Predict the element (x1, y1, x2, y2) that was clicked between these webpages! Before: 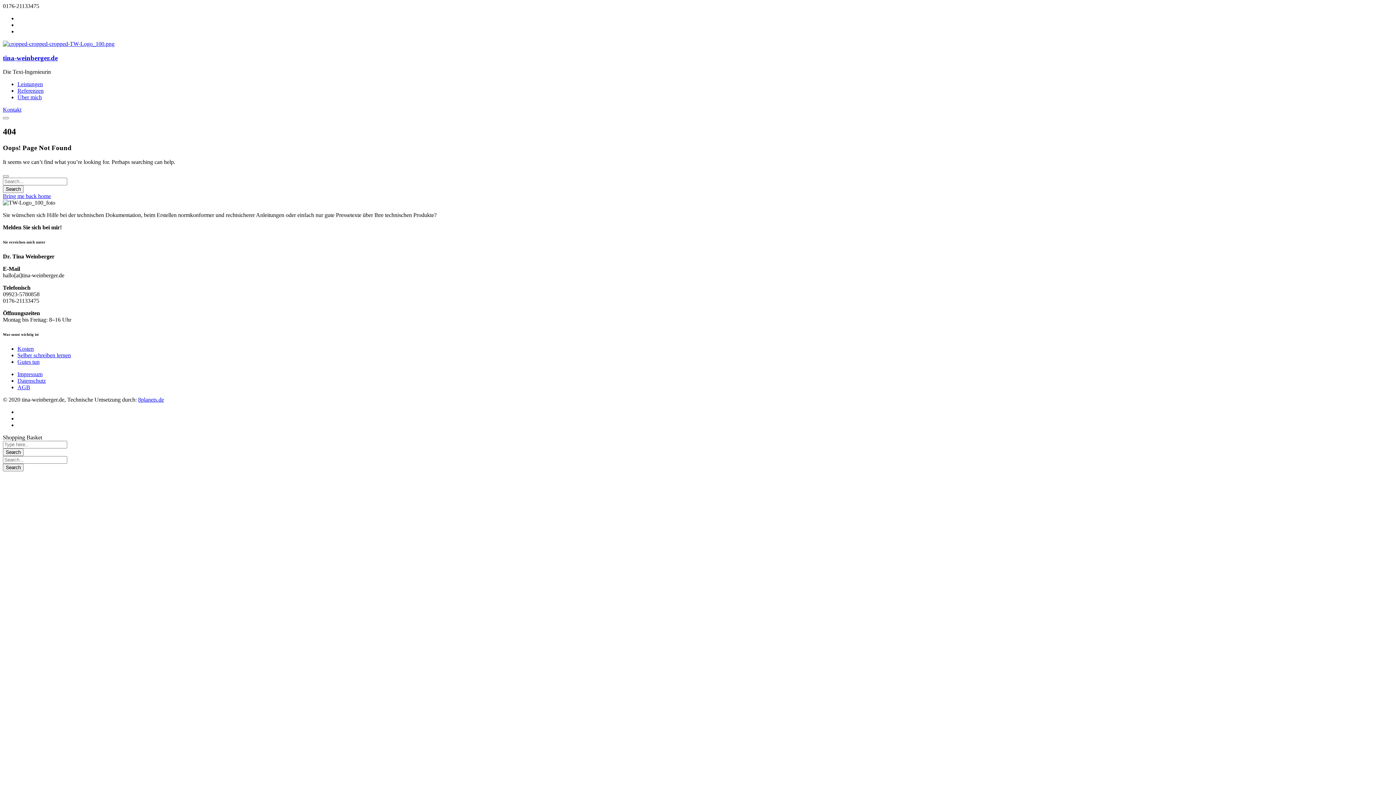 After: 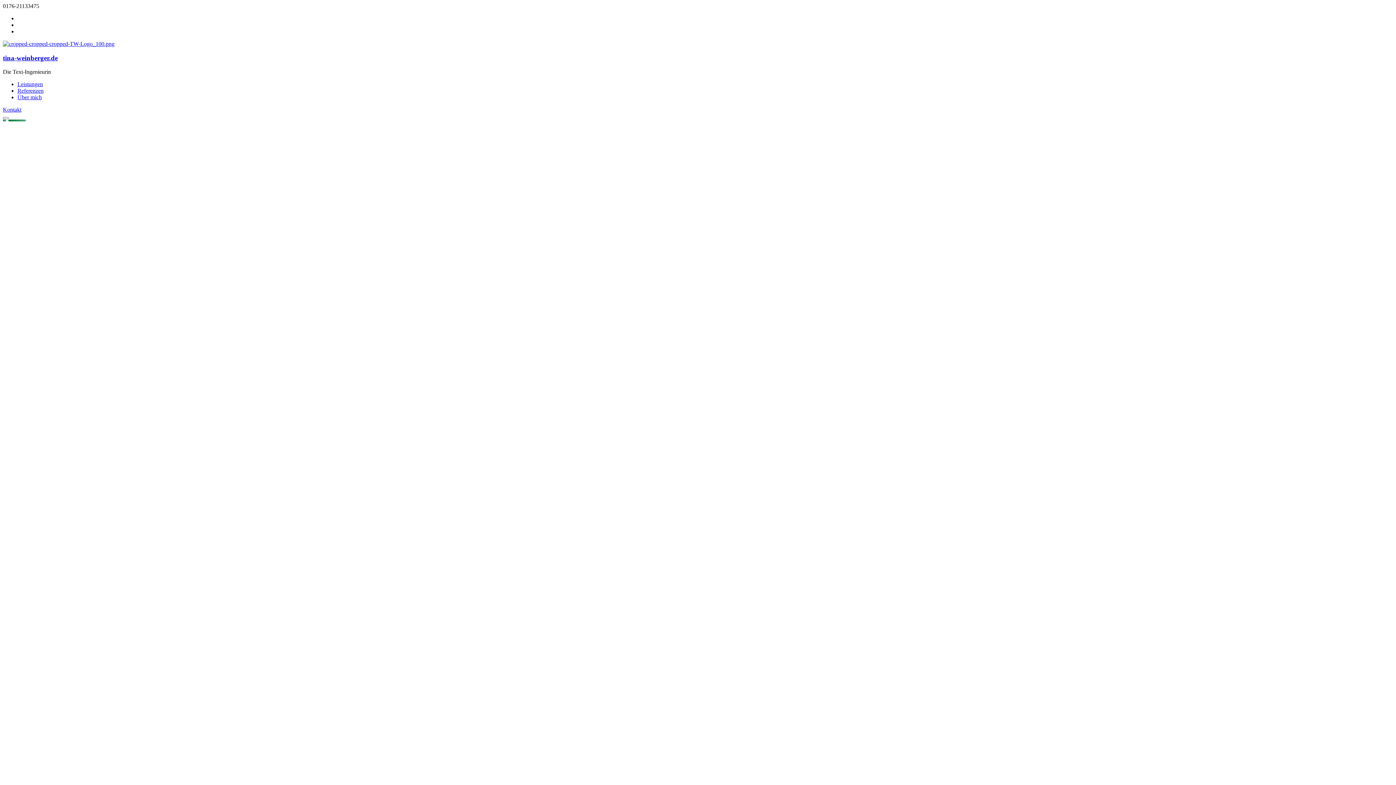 Action: bbox: (2, 40, 114, 46)